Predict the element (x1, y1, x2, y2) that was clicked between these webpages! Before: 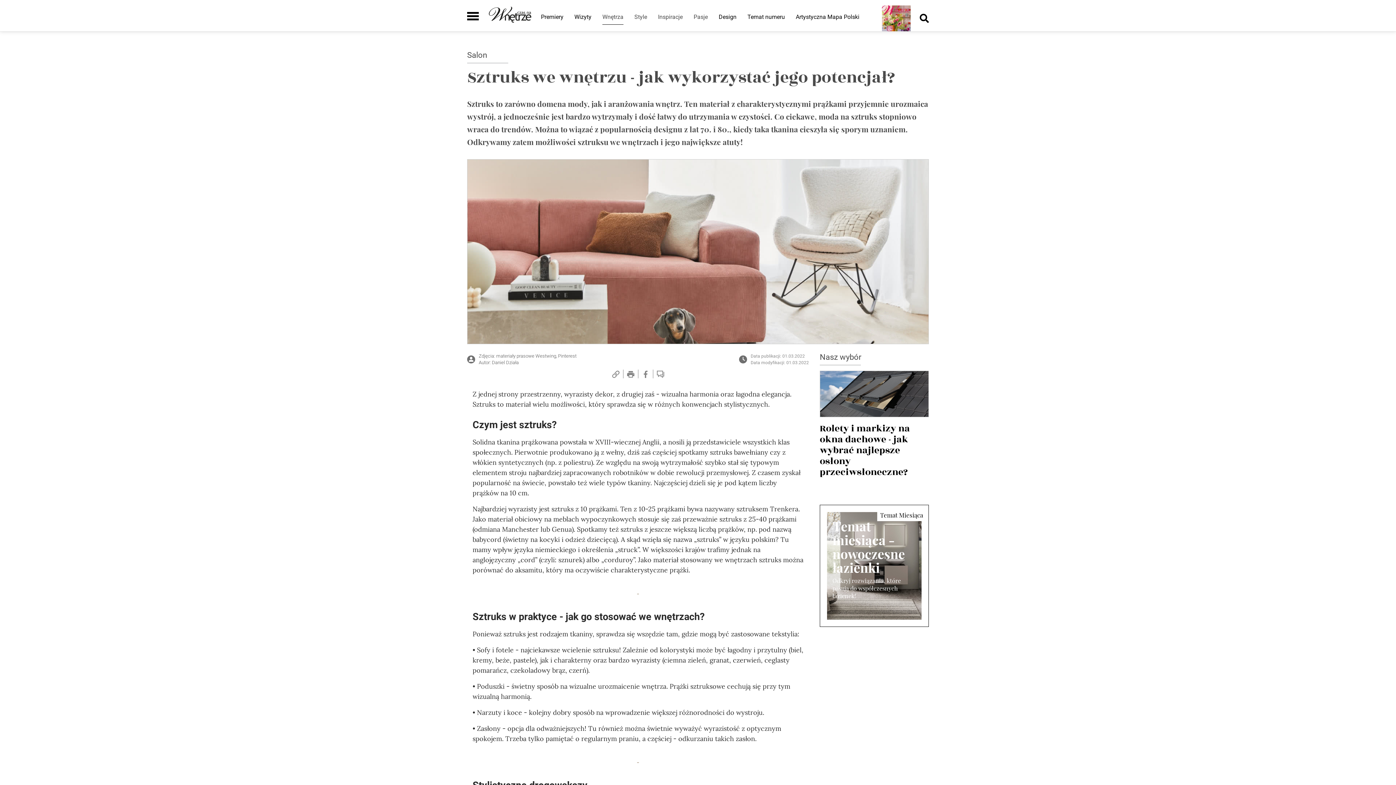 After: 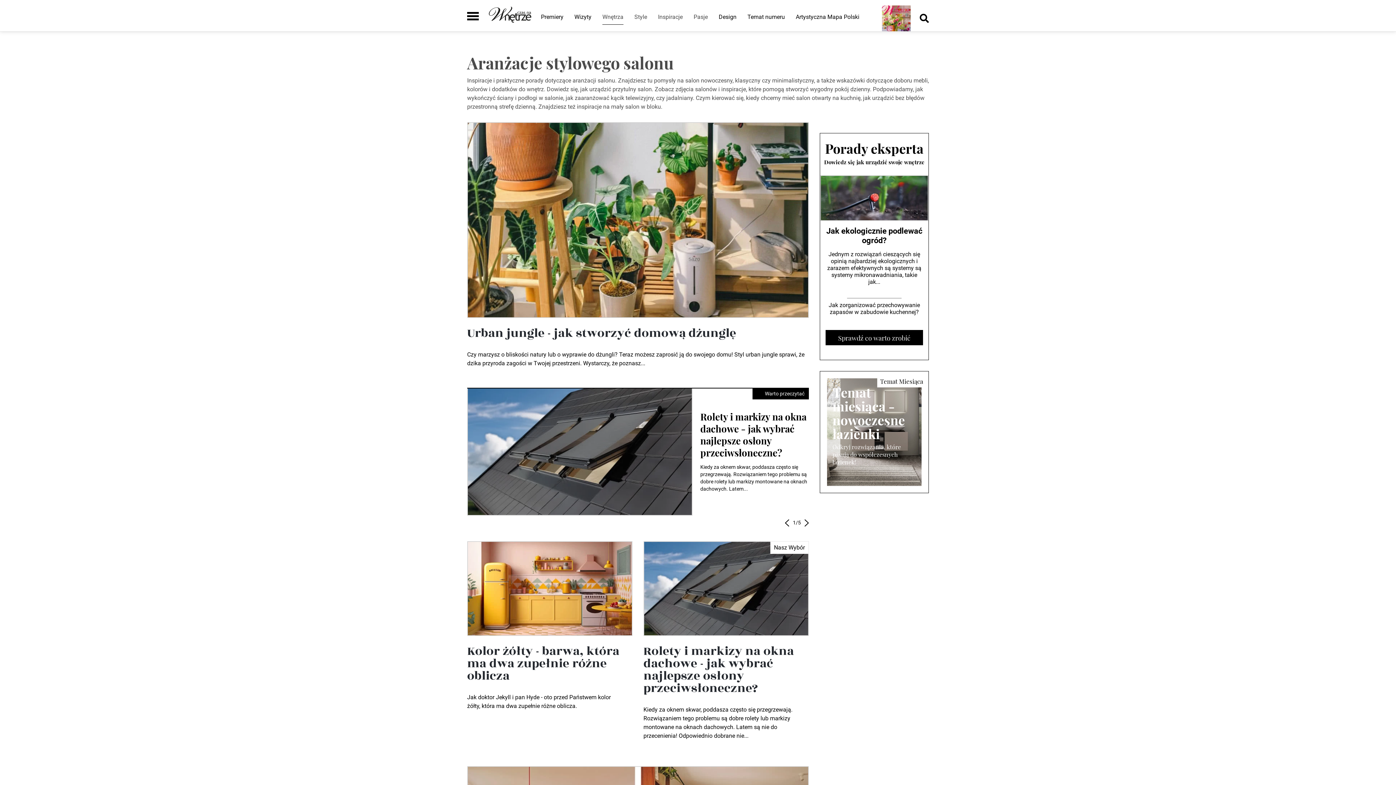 Action: label: Salon bbox: (467, 50, 487, 59)